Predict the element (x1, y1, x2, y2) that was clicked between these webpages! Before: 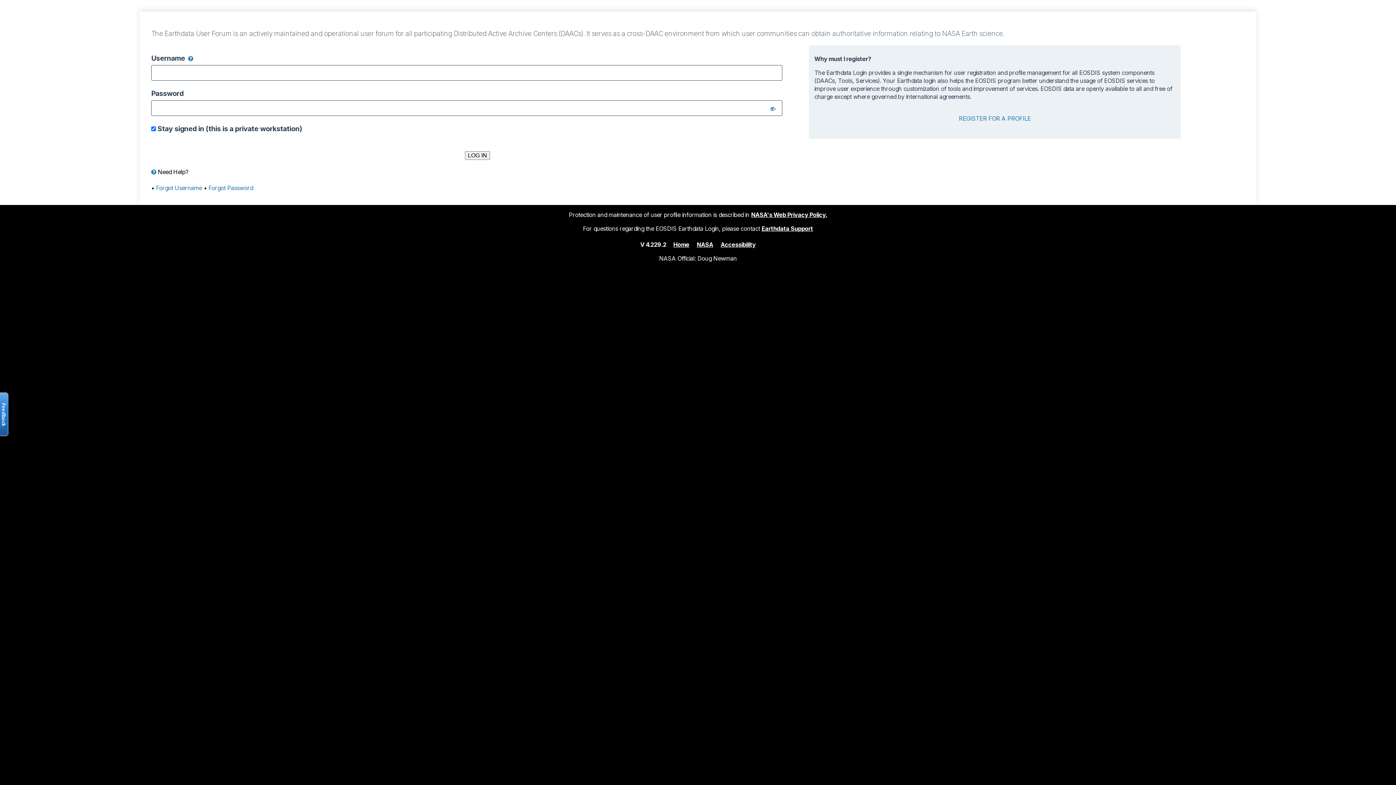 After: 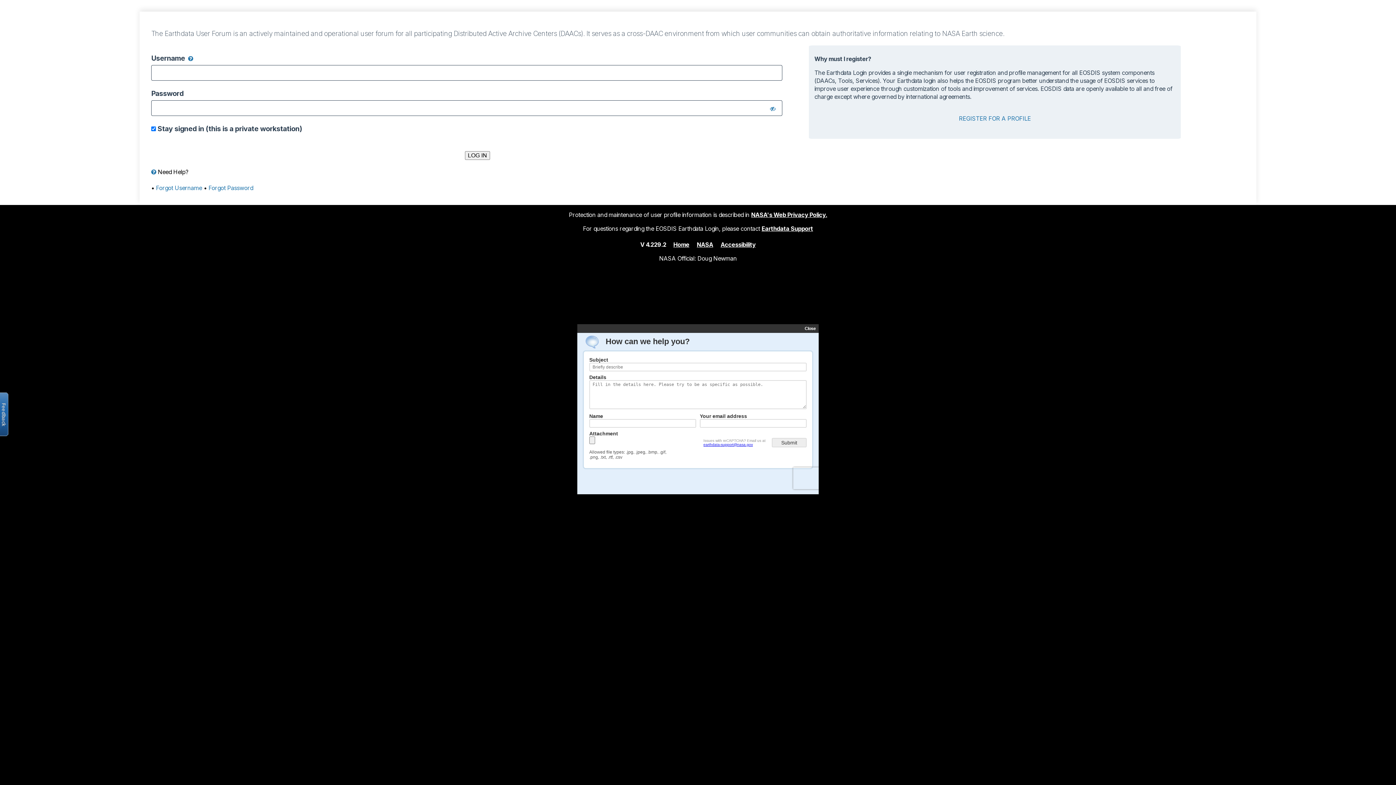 Action: bbox: (761, 224, 813, 232) label: Earthdata Support